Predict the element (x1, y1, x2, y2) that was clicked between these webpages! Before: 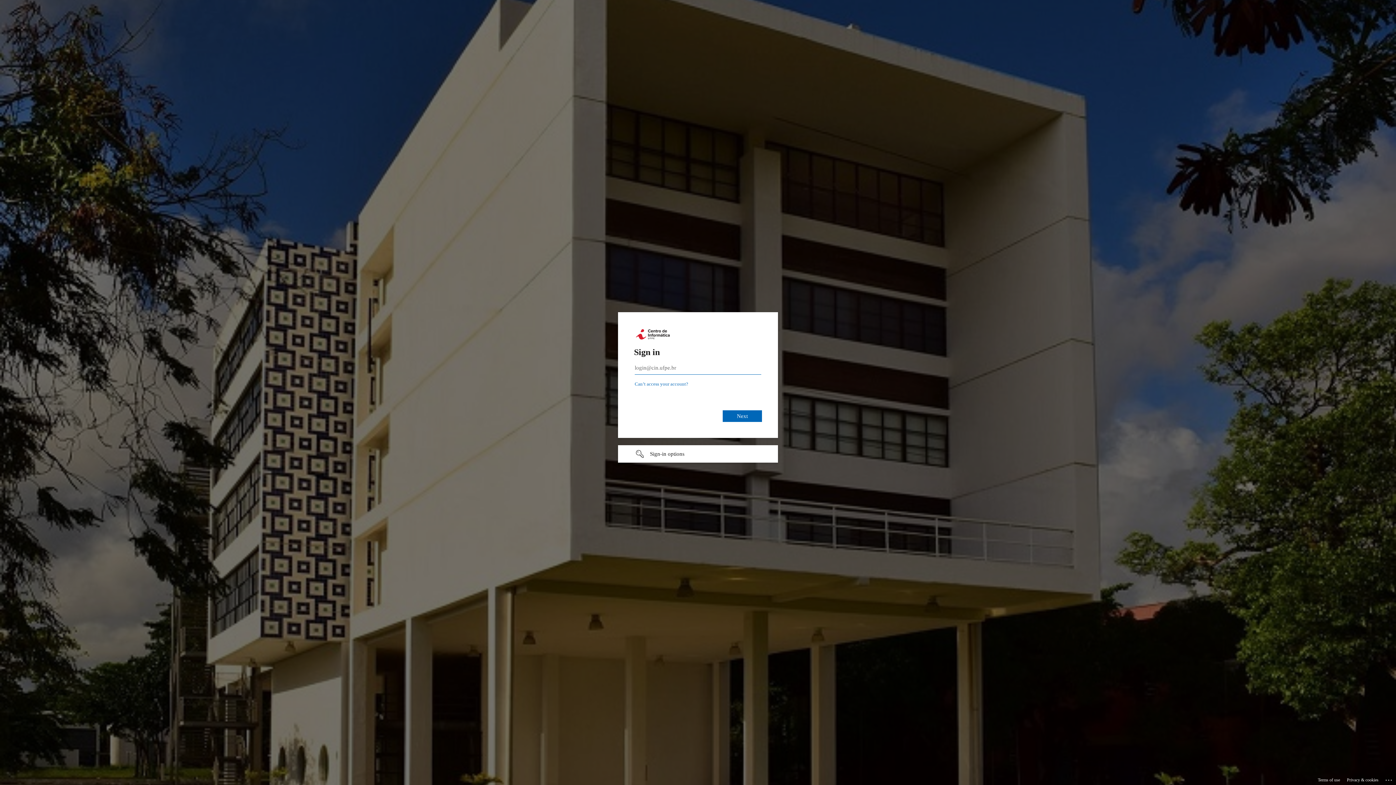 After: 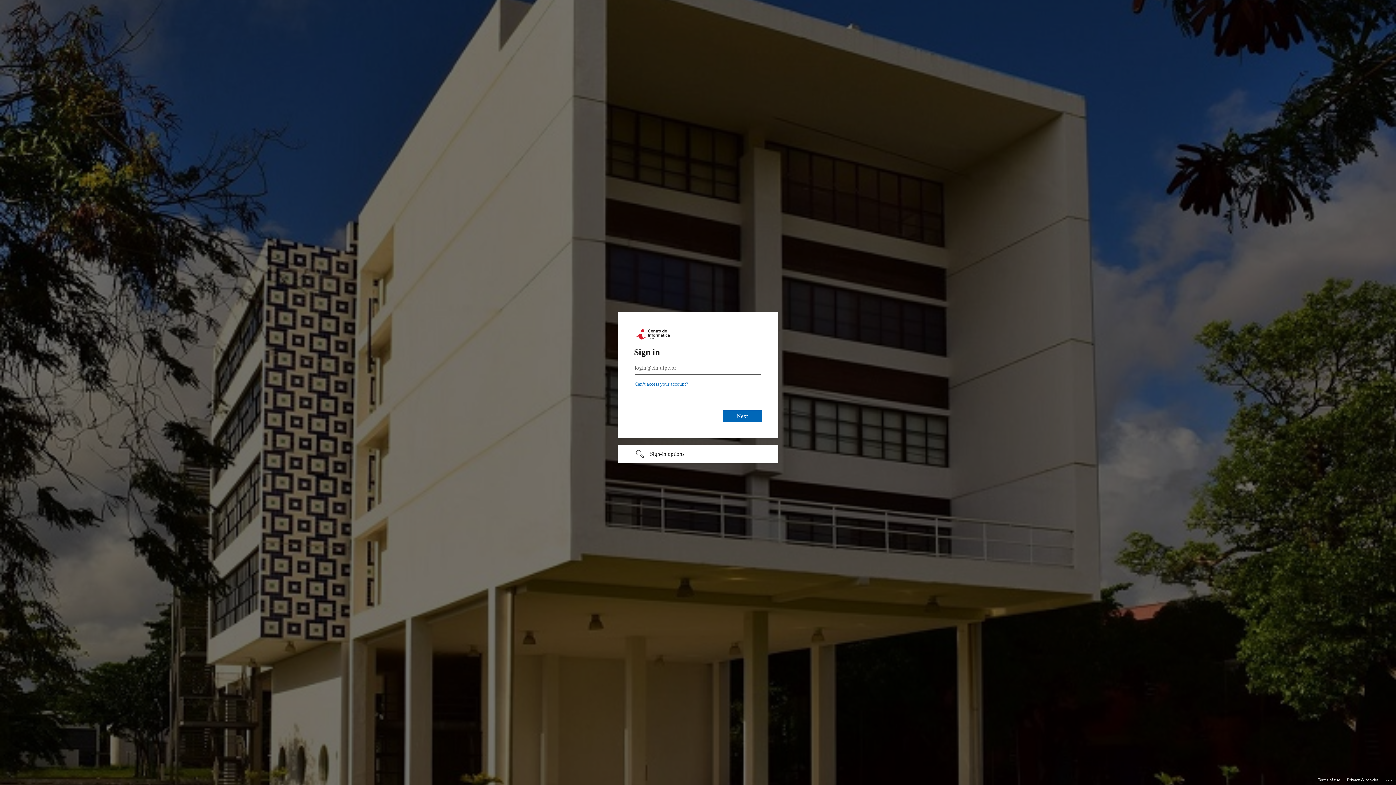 Action: bbox: (1318, 775, 1340, 785) label: Terms of use